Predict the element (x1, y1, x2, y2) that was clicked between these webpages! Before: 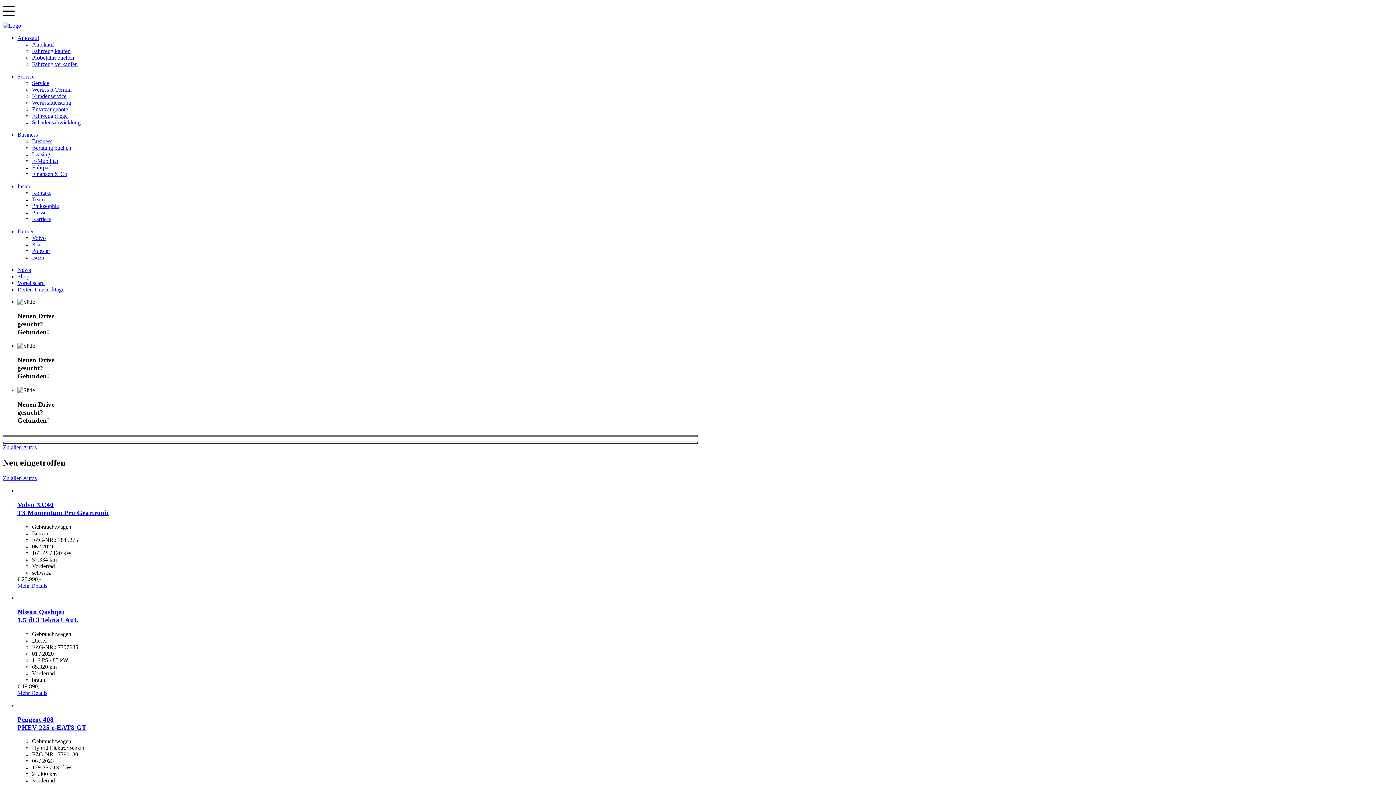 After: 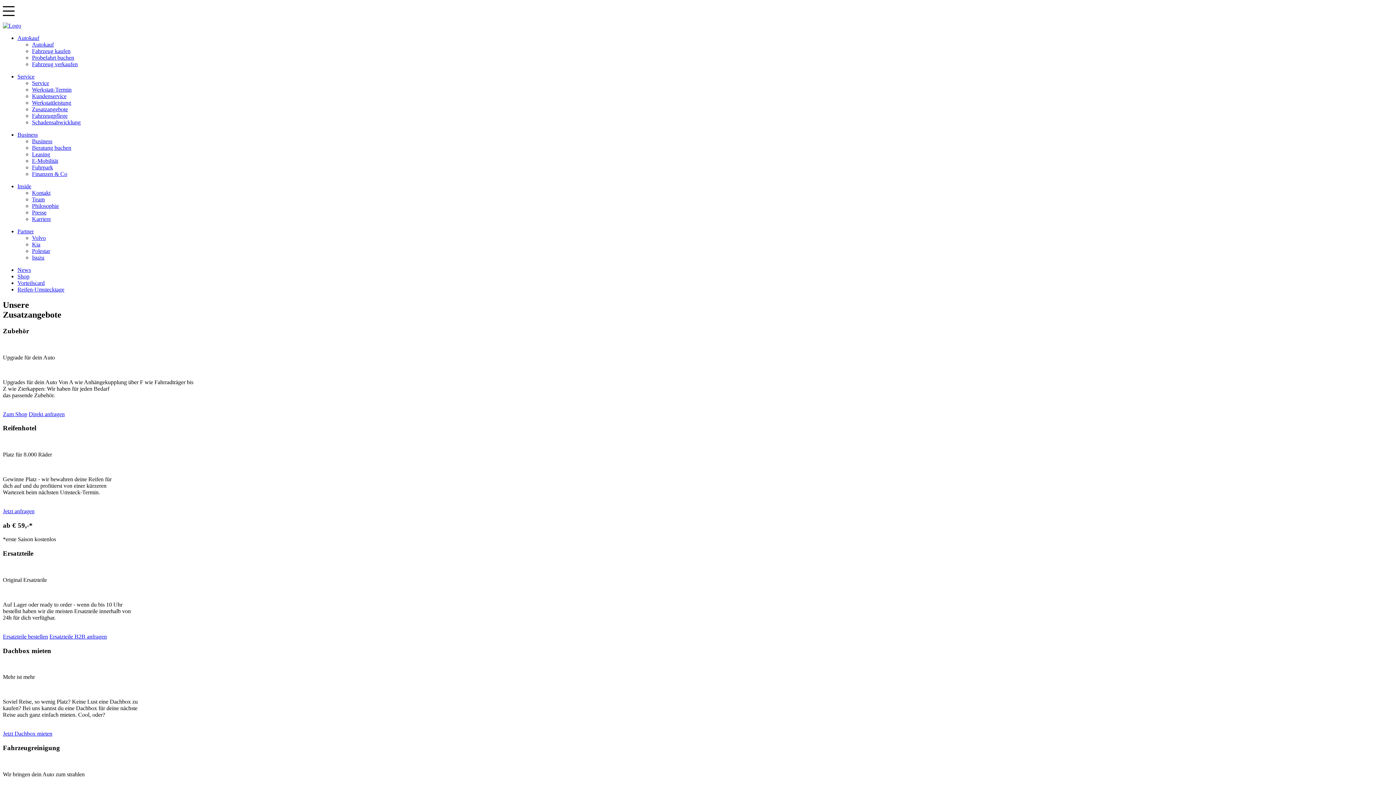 Action: bbox: (32, 106, 68, 112) label: Zusatzangebote